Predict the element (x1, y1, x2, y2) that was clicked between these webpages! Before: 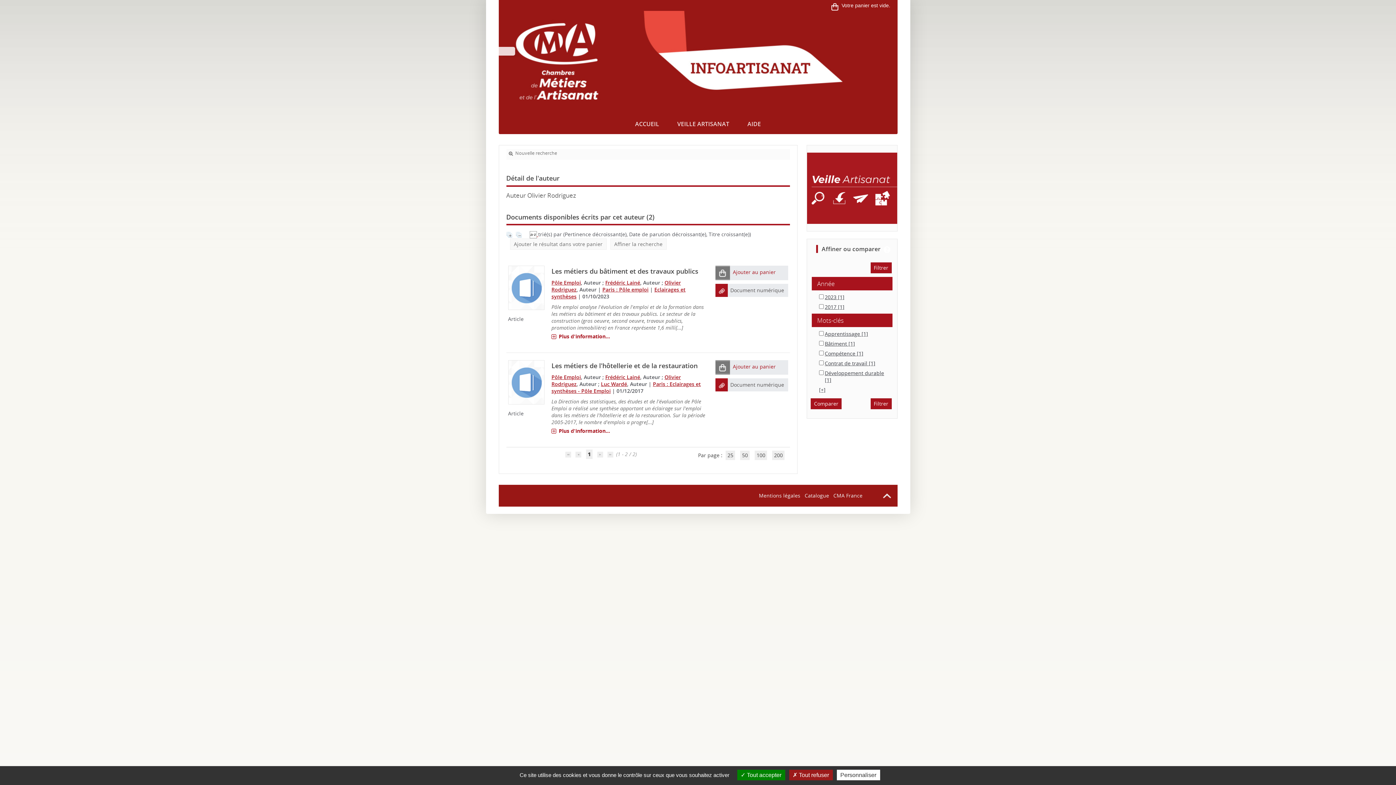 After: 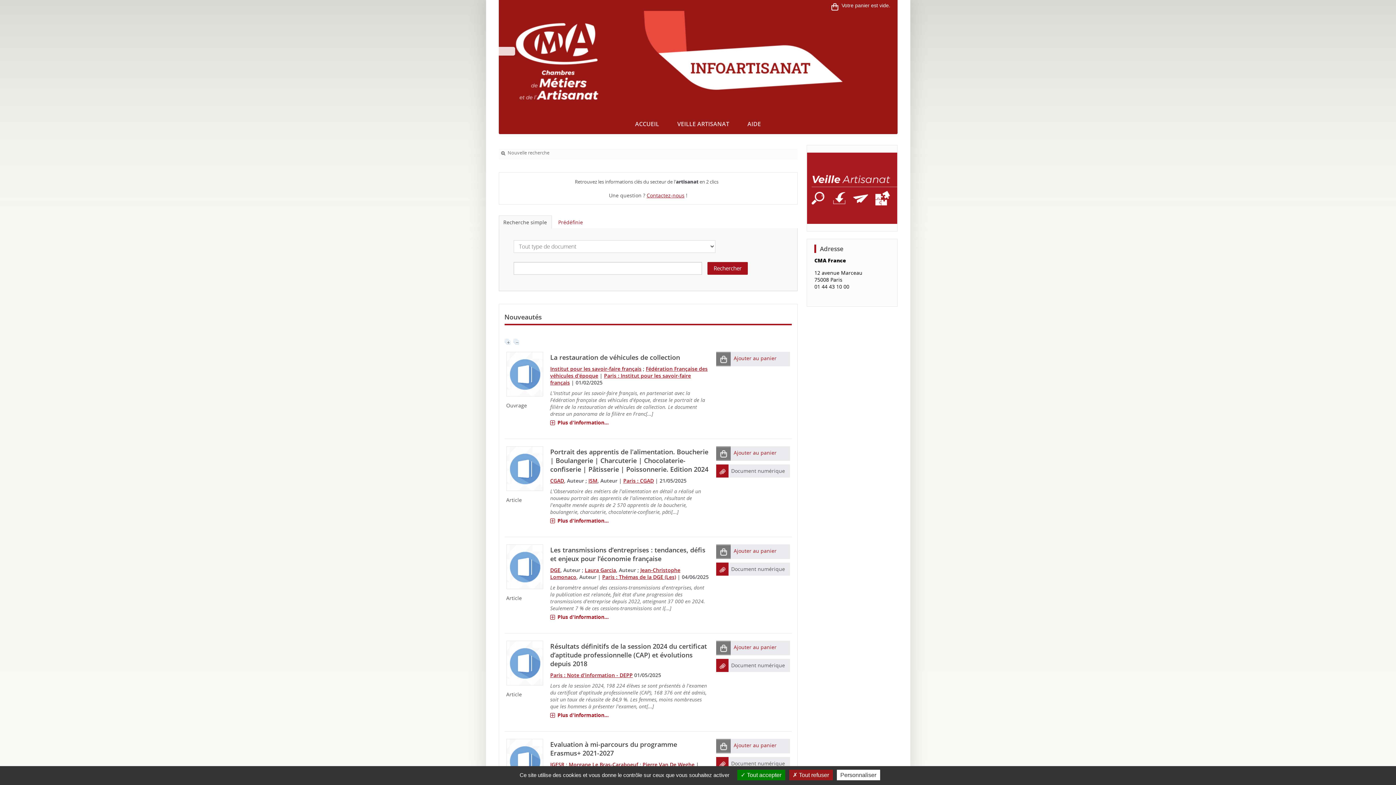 Action: label: ACCUEIL bbox: (626, 118, 668, 129)